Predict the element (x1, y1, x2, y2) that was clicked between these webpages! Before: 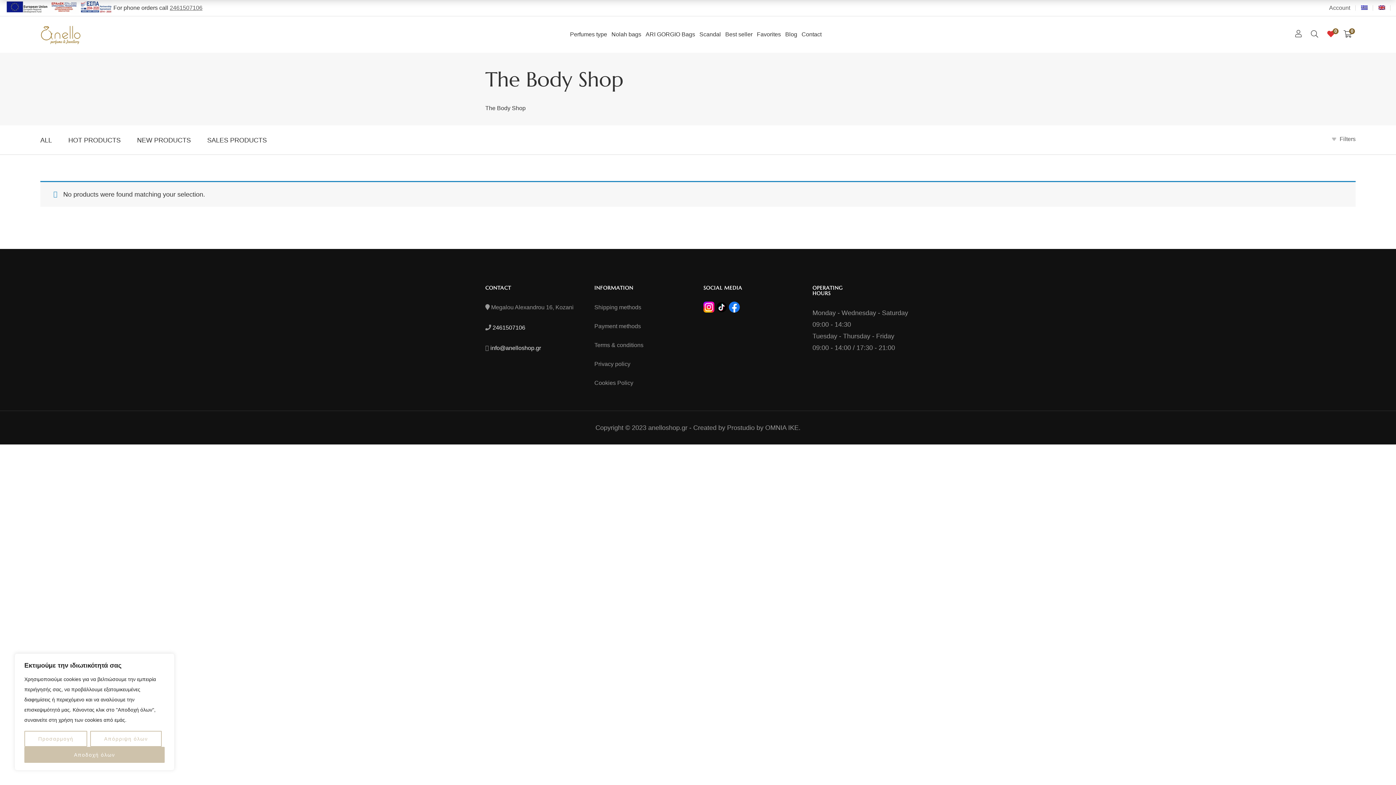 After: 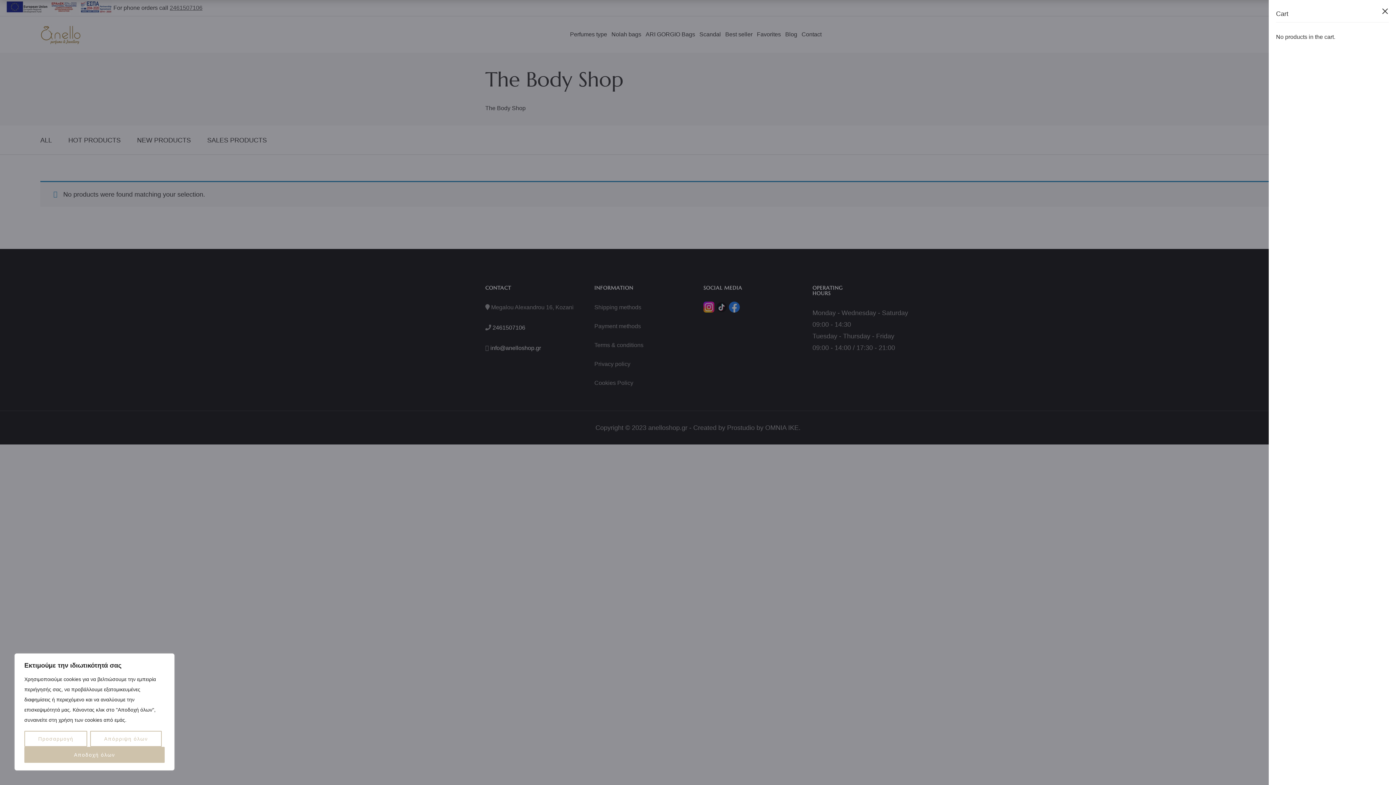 Action: bbox: (1344, 28, 1352, 40) label: Shopping Cart